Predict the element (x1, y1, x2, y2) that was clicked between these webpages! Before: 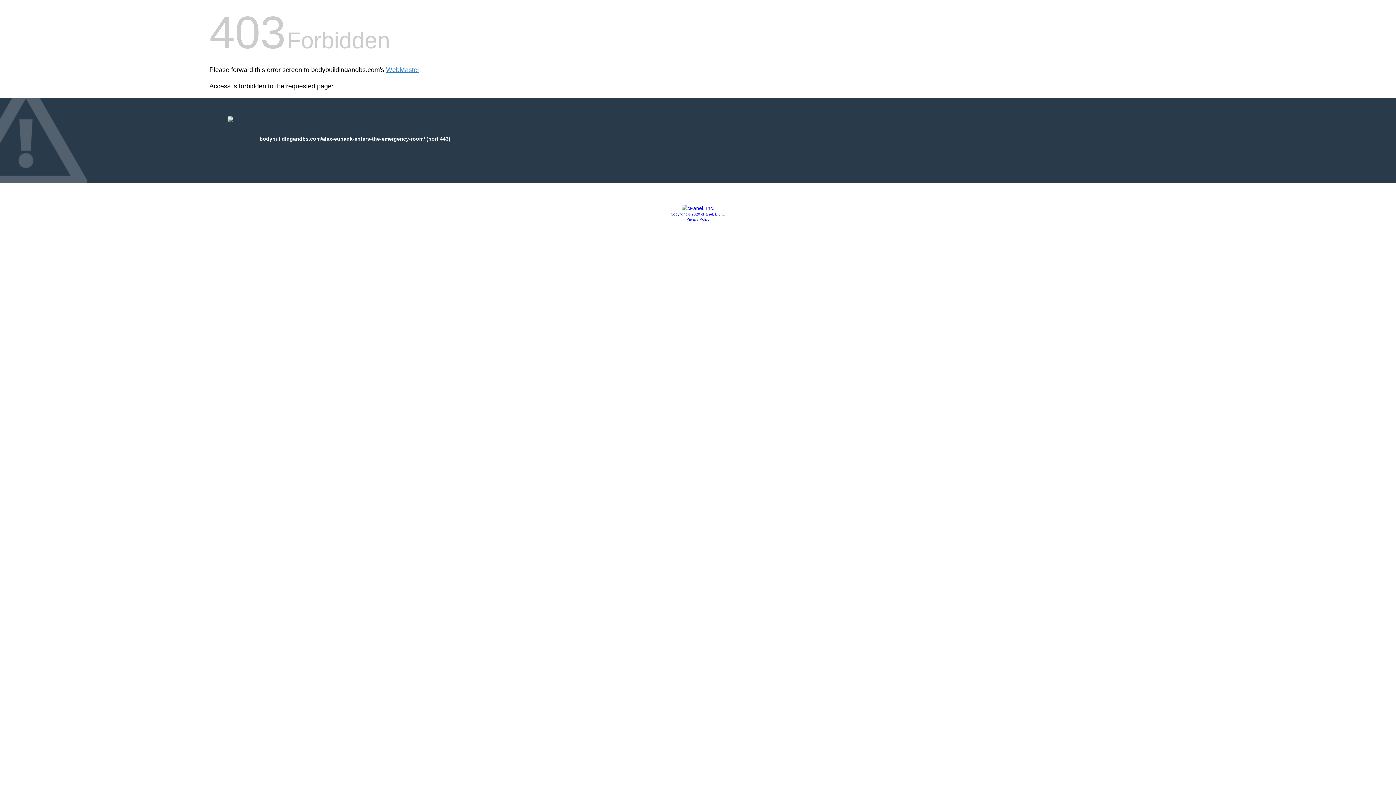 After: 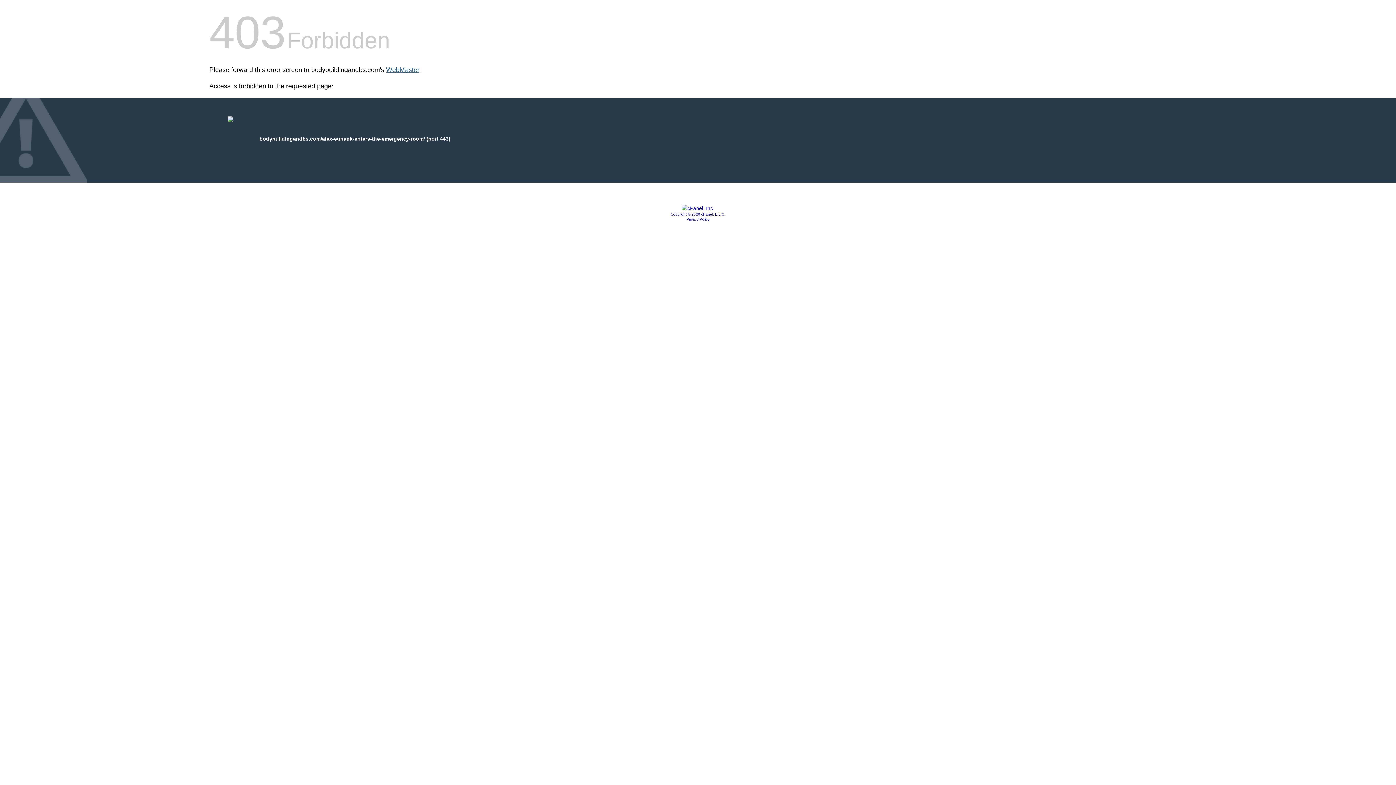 Action: bbox: (386, 66, 419, 73) label: WebMaster